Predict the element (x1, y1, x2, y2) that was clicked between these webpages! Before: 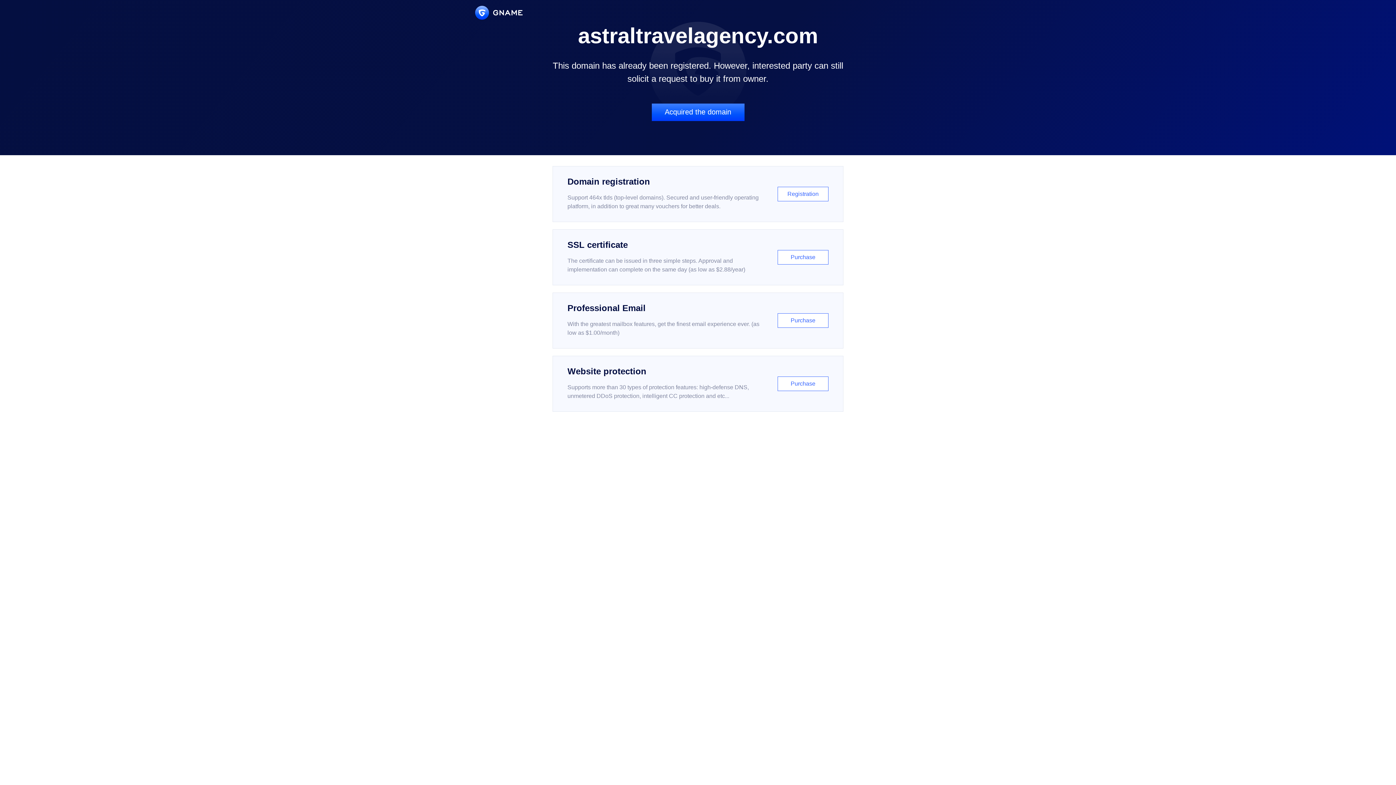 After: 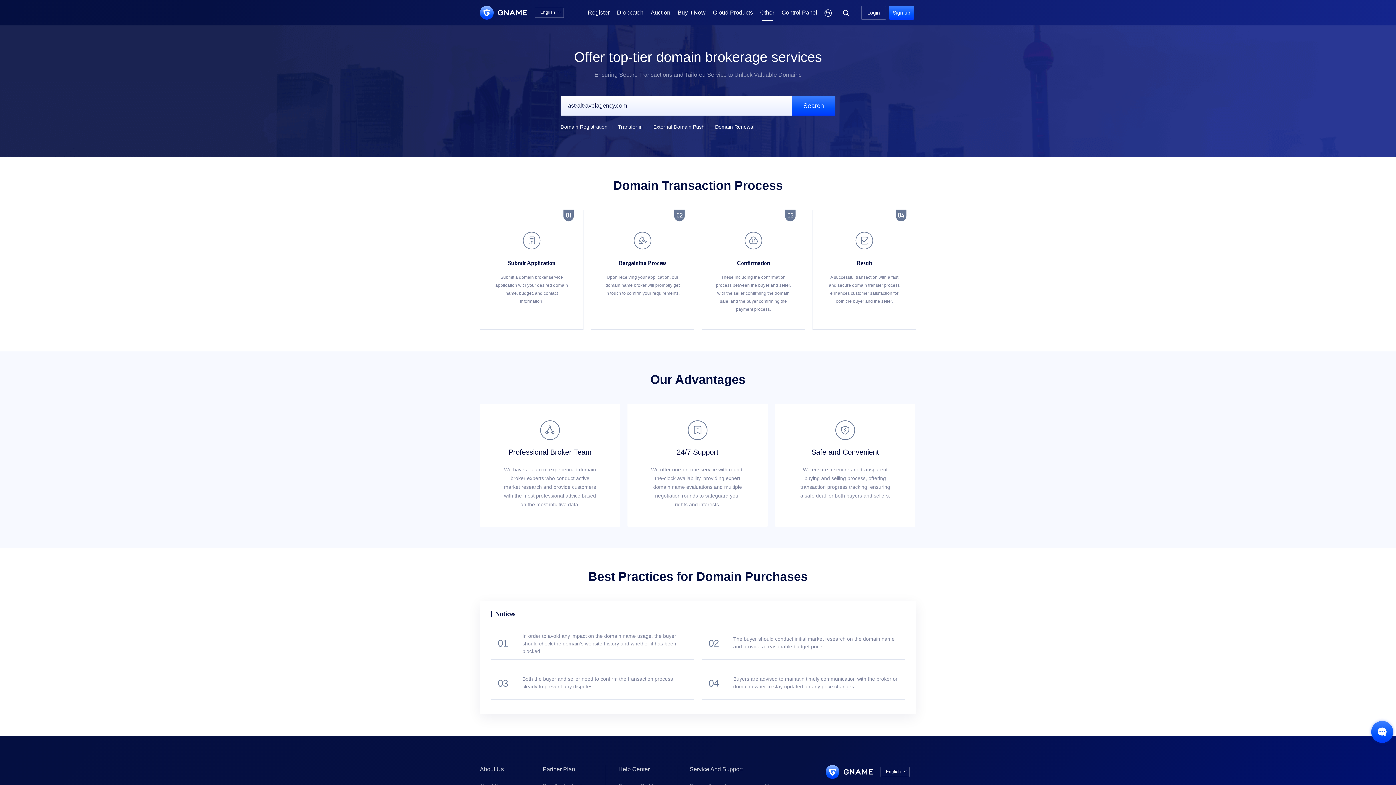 Action: label: Acquired the domain bbox: (651, 103, 744, 121)